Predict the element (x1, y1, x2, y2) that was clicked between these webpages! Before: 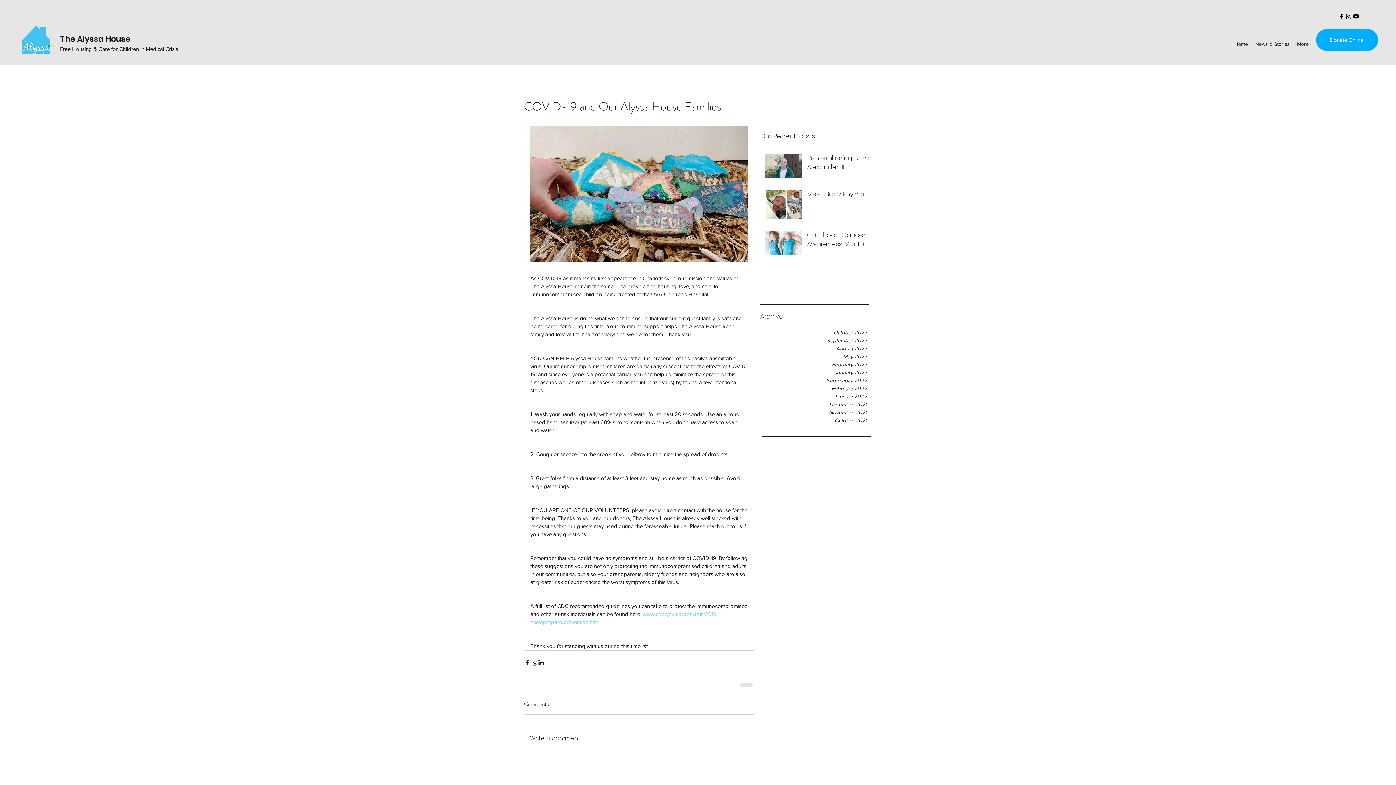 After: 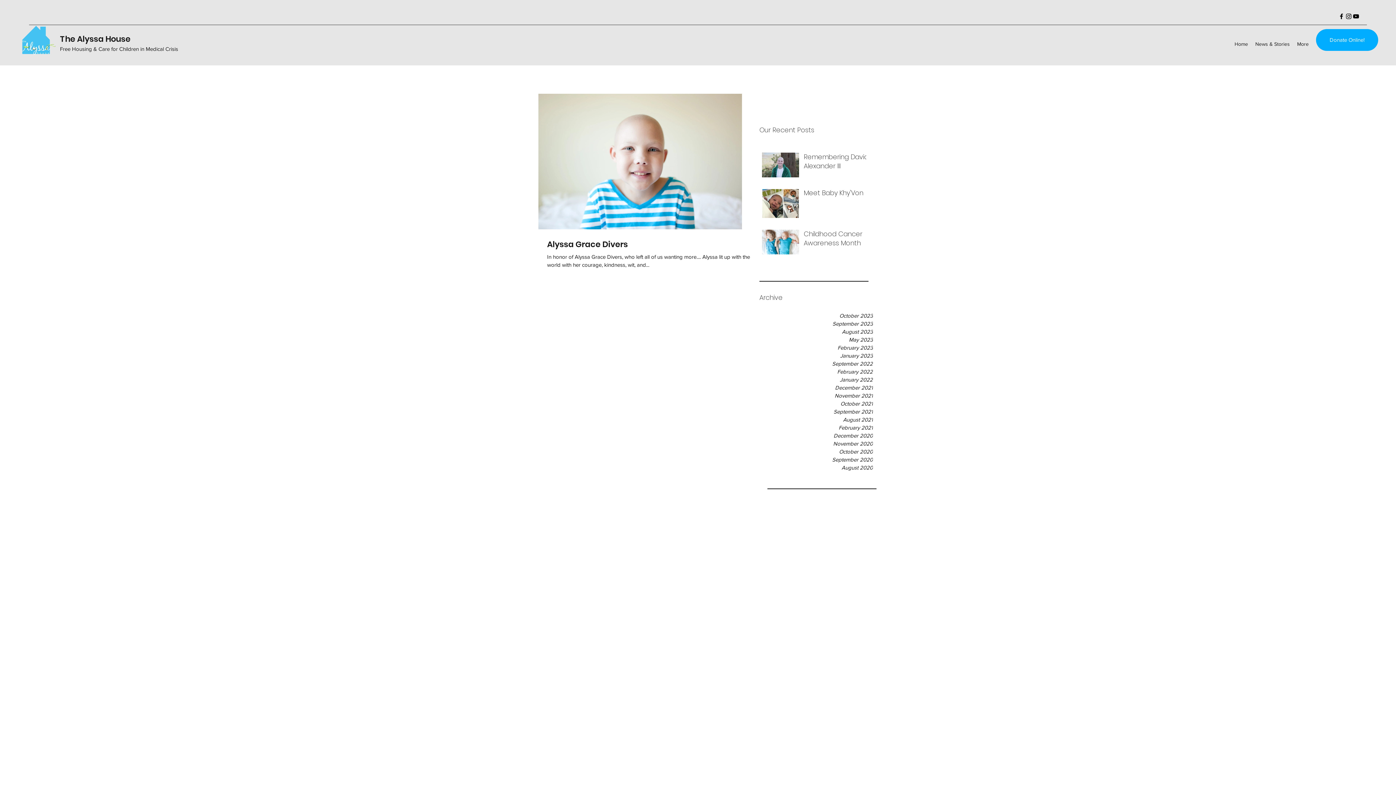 Action: label: December 2021 bbox: (758, 400, 867, 408)